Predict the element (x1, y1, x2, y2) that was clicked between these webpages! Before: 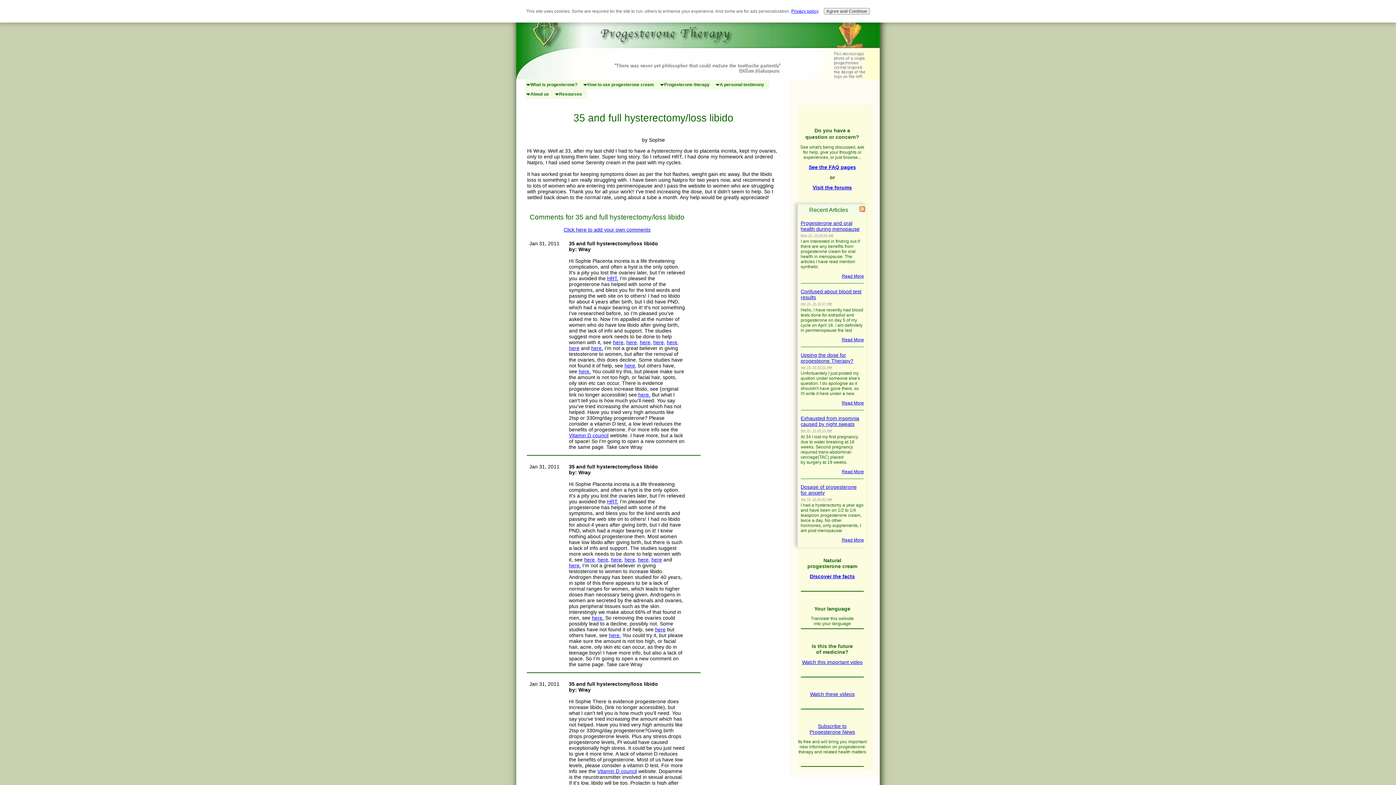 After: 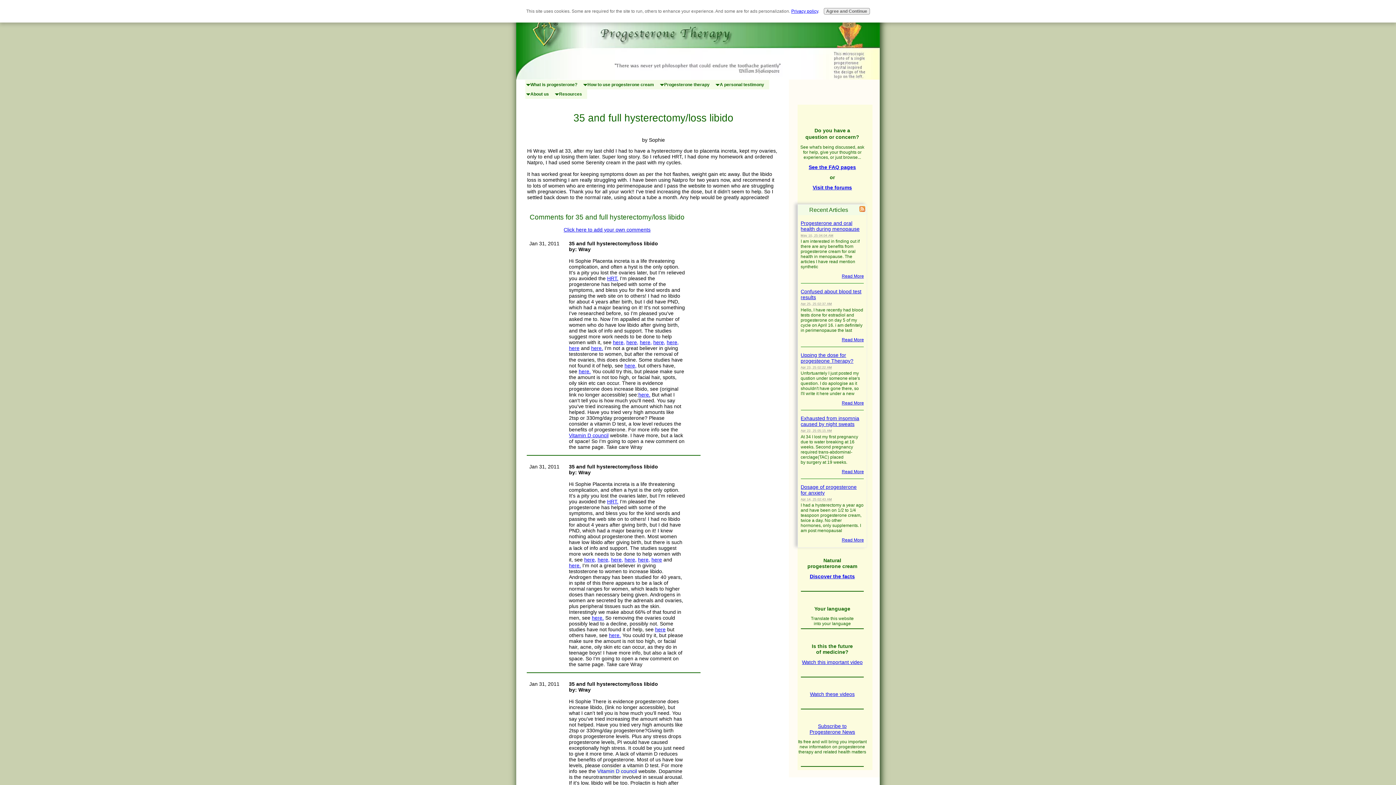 Action: bbox: (597, 768, 637, 774) label: Vitamin D council